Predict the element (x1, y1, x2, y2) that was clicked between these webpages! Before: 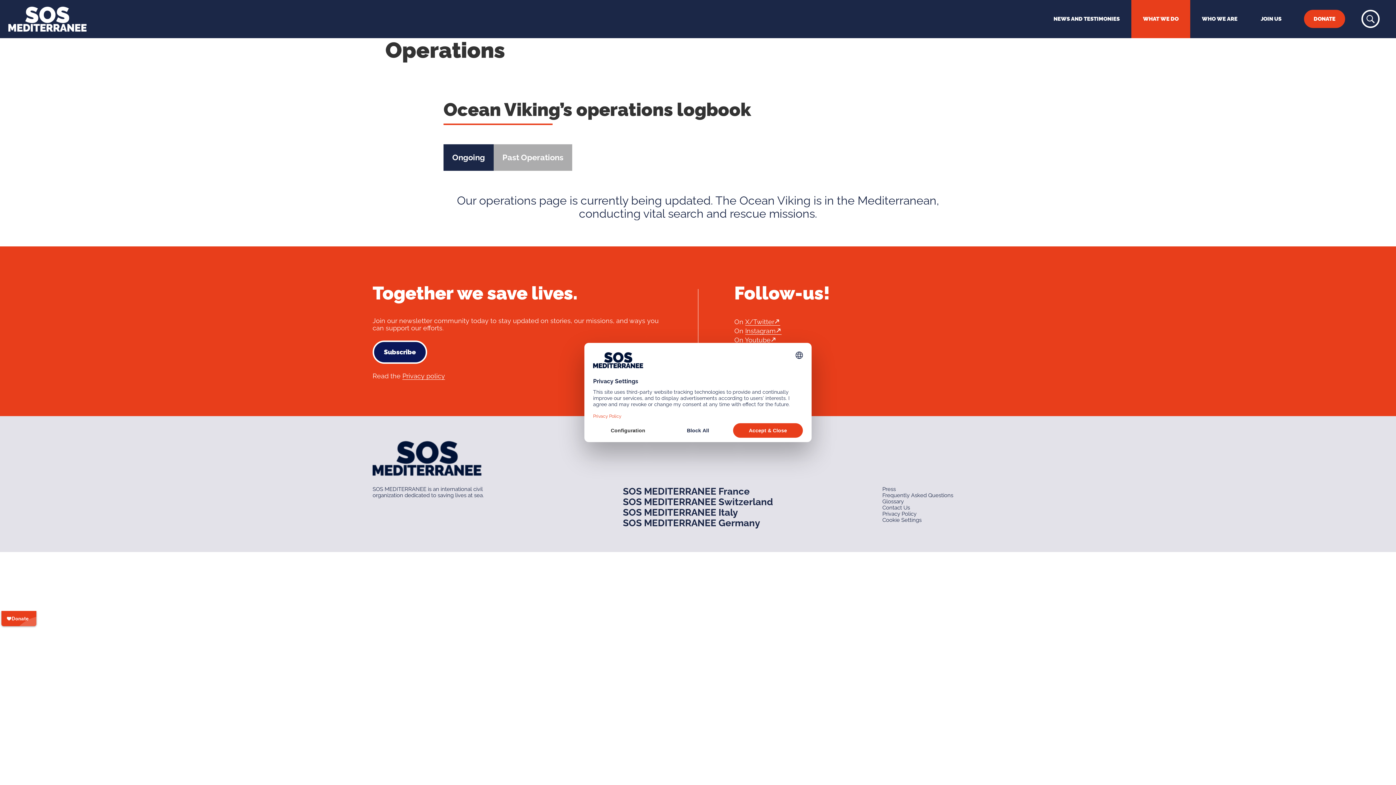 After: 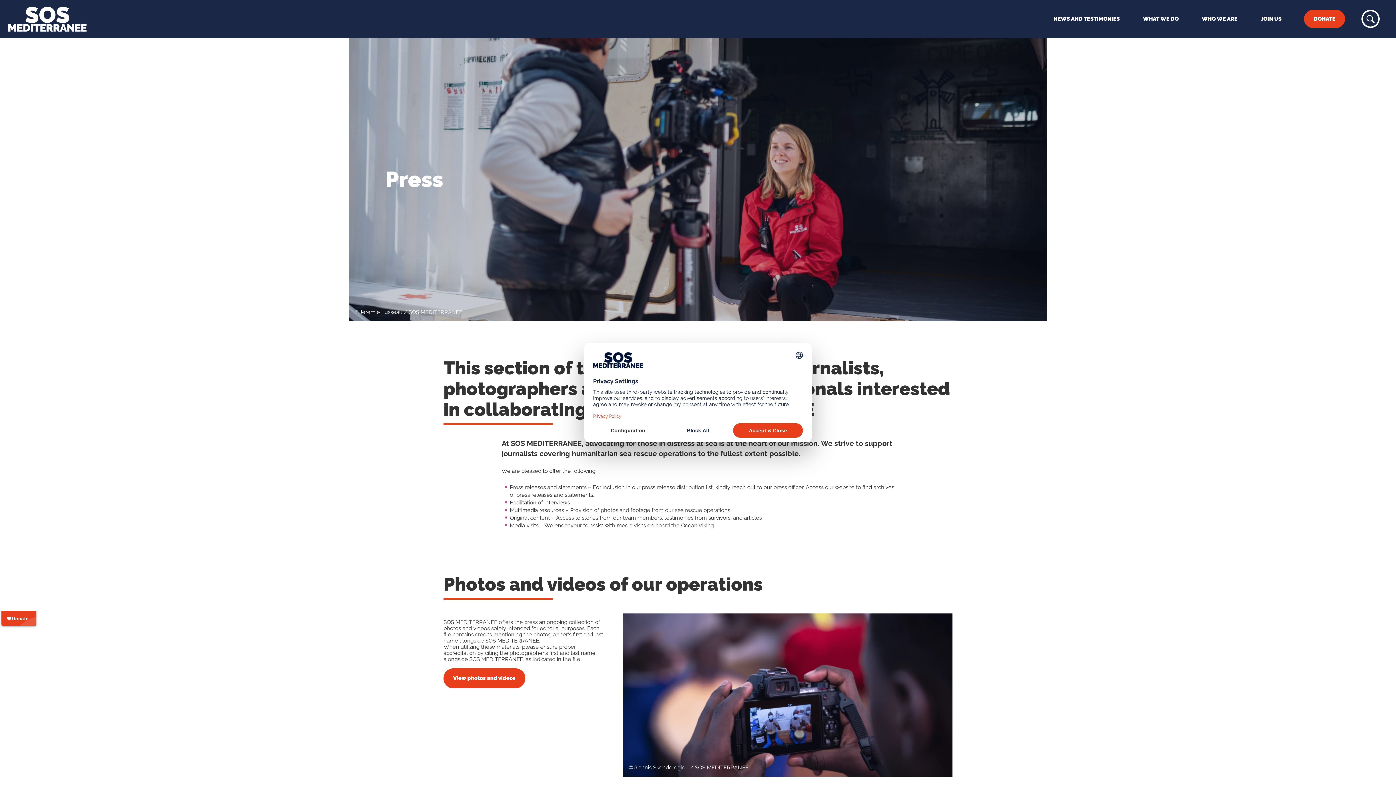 Action: bbox: (882, 486, 896, 492) label: Press